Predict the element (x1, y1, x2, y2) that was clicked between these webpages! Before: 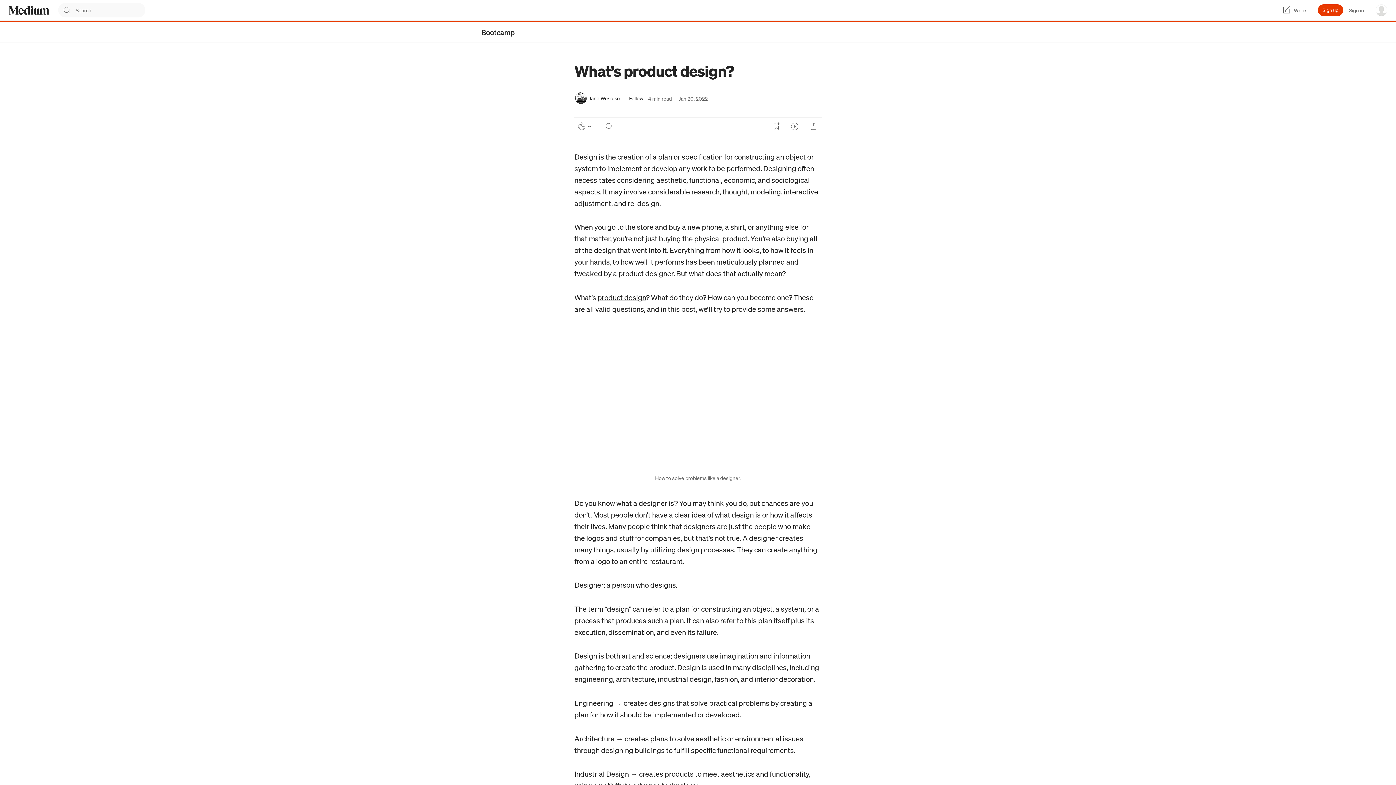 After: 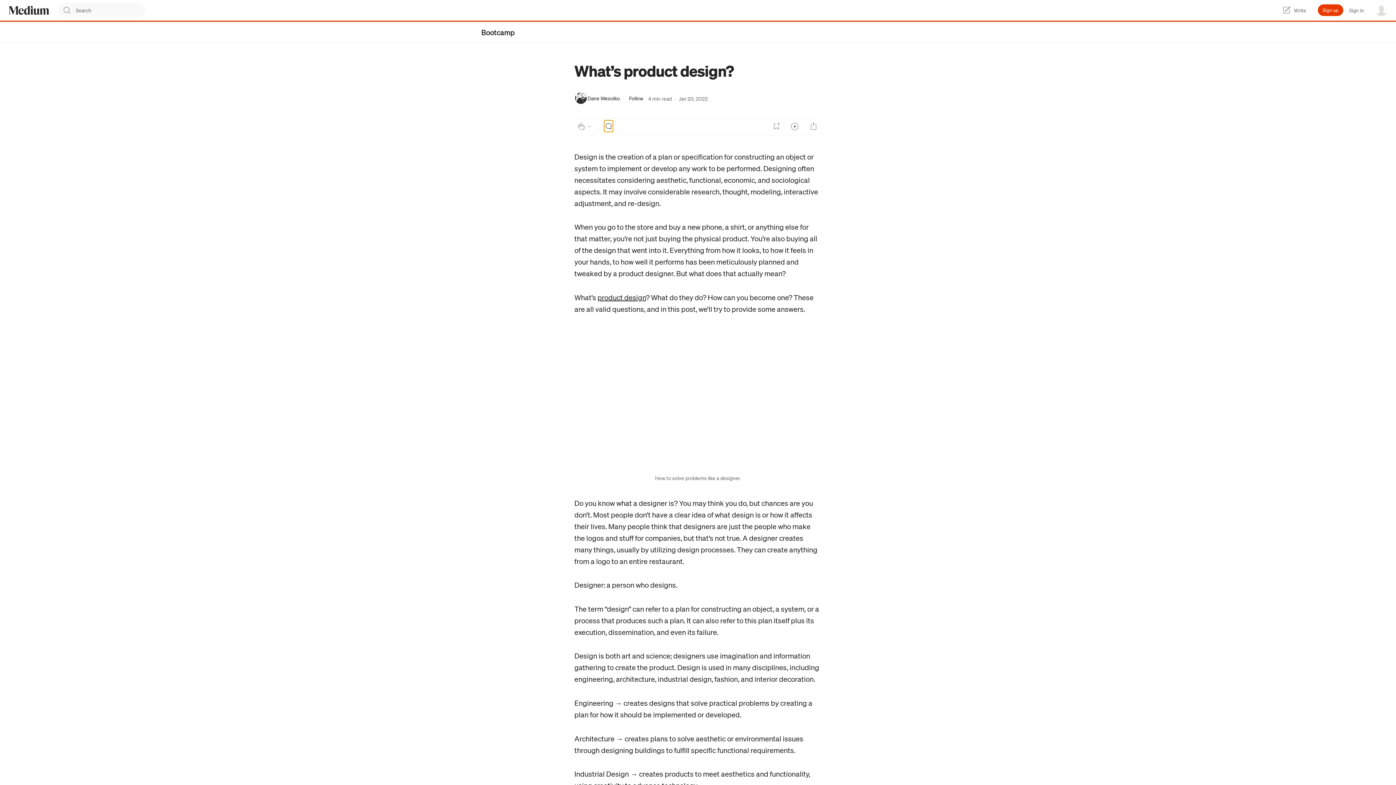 Action: bbox: (604, 120, 613, 132) label: responses